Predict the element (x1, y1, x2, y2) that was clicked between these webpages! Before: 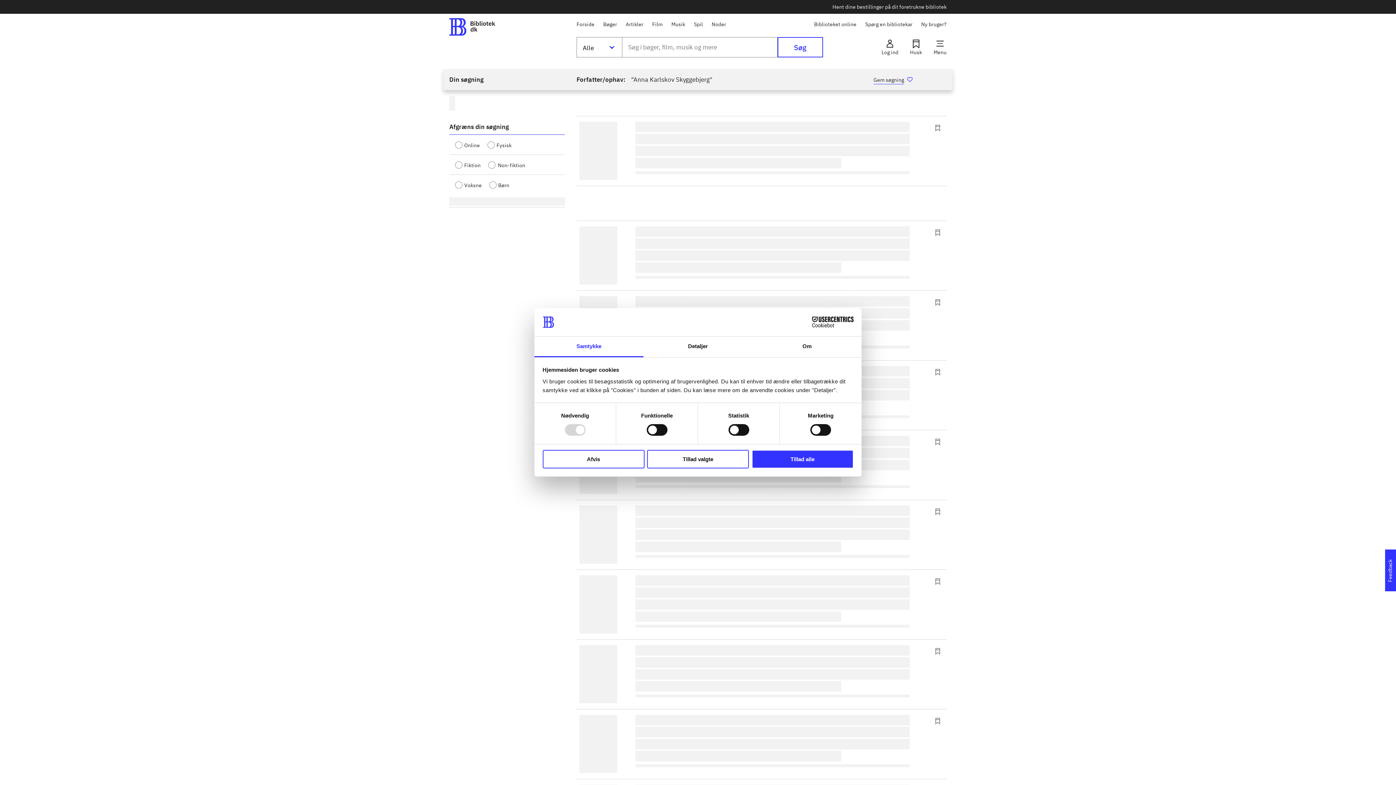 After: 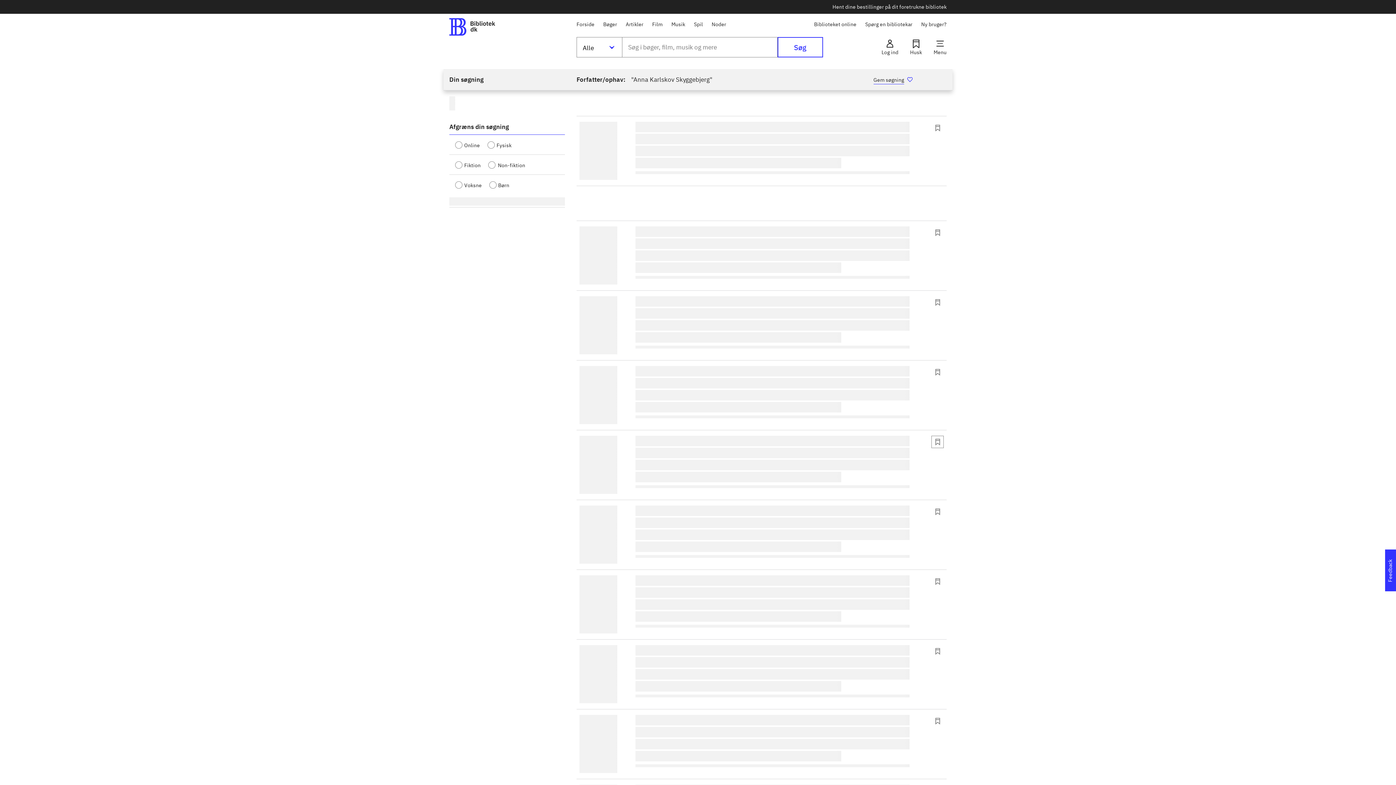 Action: label: Tillad alle bbox: (751, 450, 853, 468)